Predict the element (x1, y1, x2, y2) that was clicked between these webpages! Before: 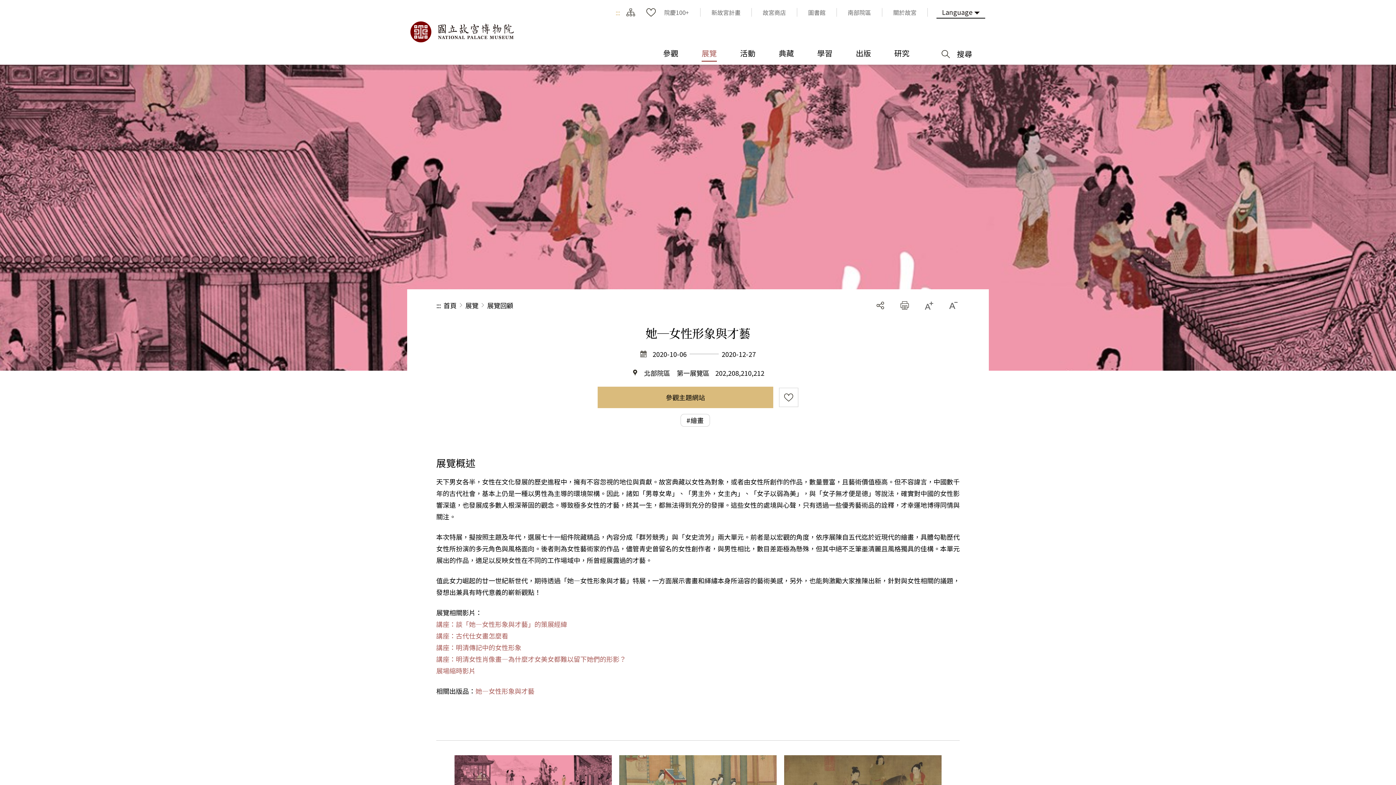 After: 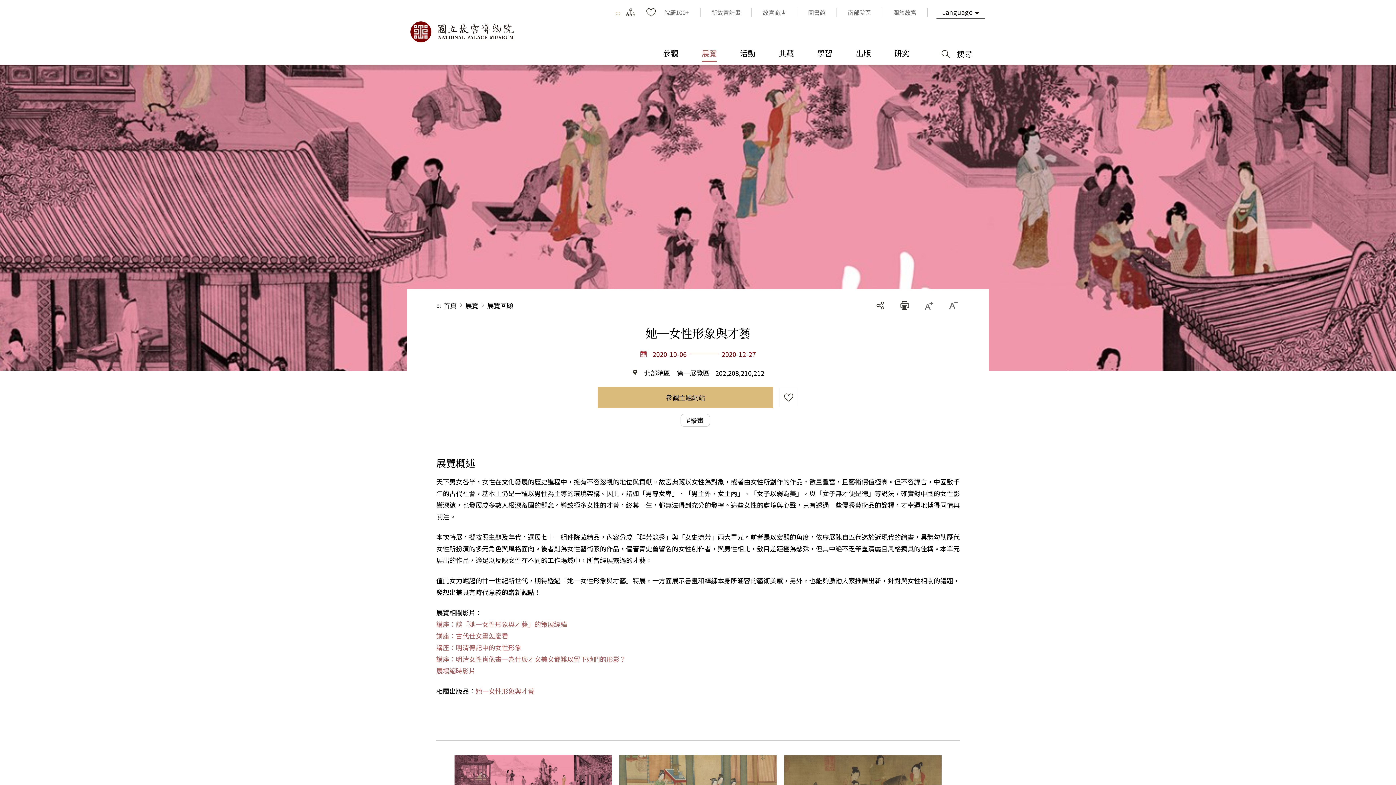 Action: label: 2020-10-06
2020-12-27 bbox: (597, 349, 798, 359)